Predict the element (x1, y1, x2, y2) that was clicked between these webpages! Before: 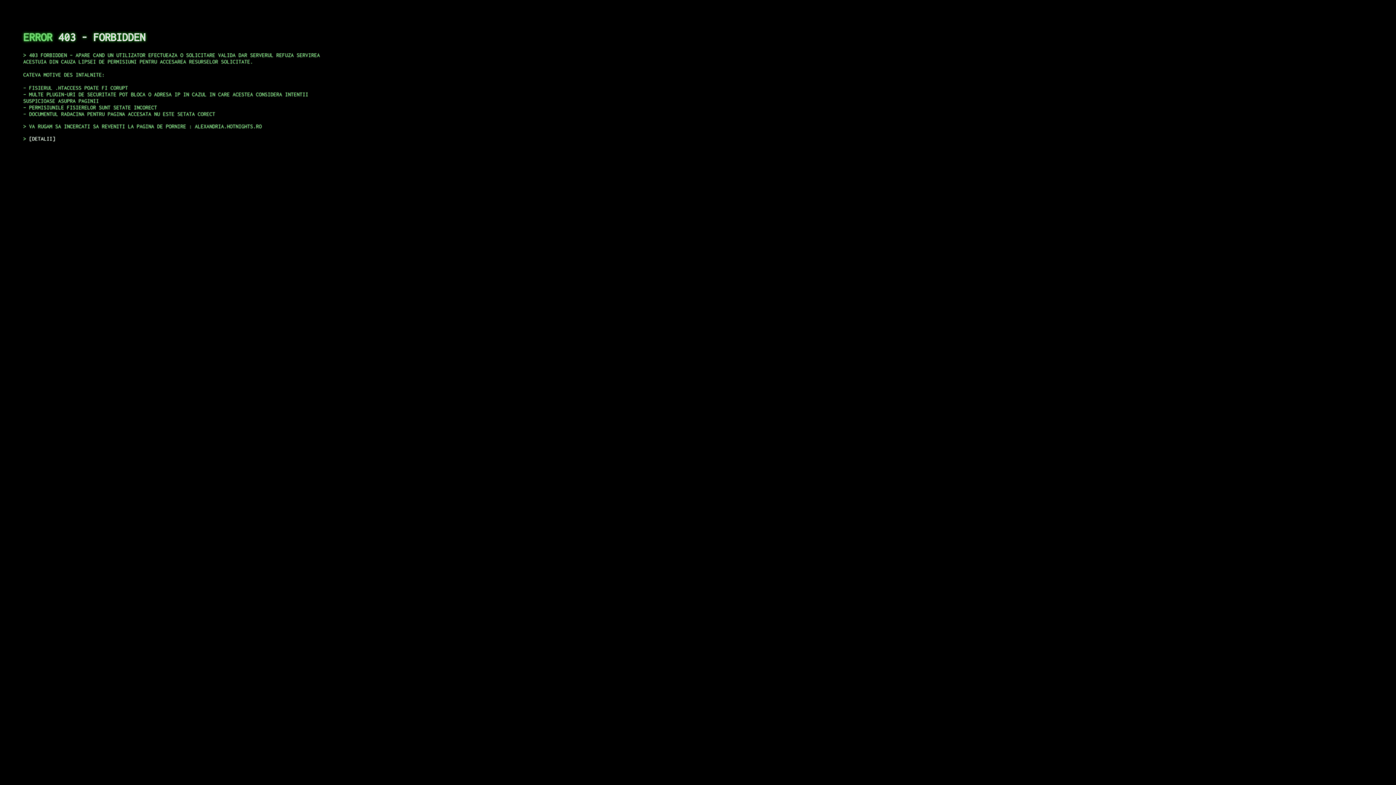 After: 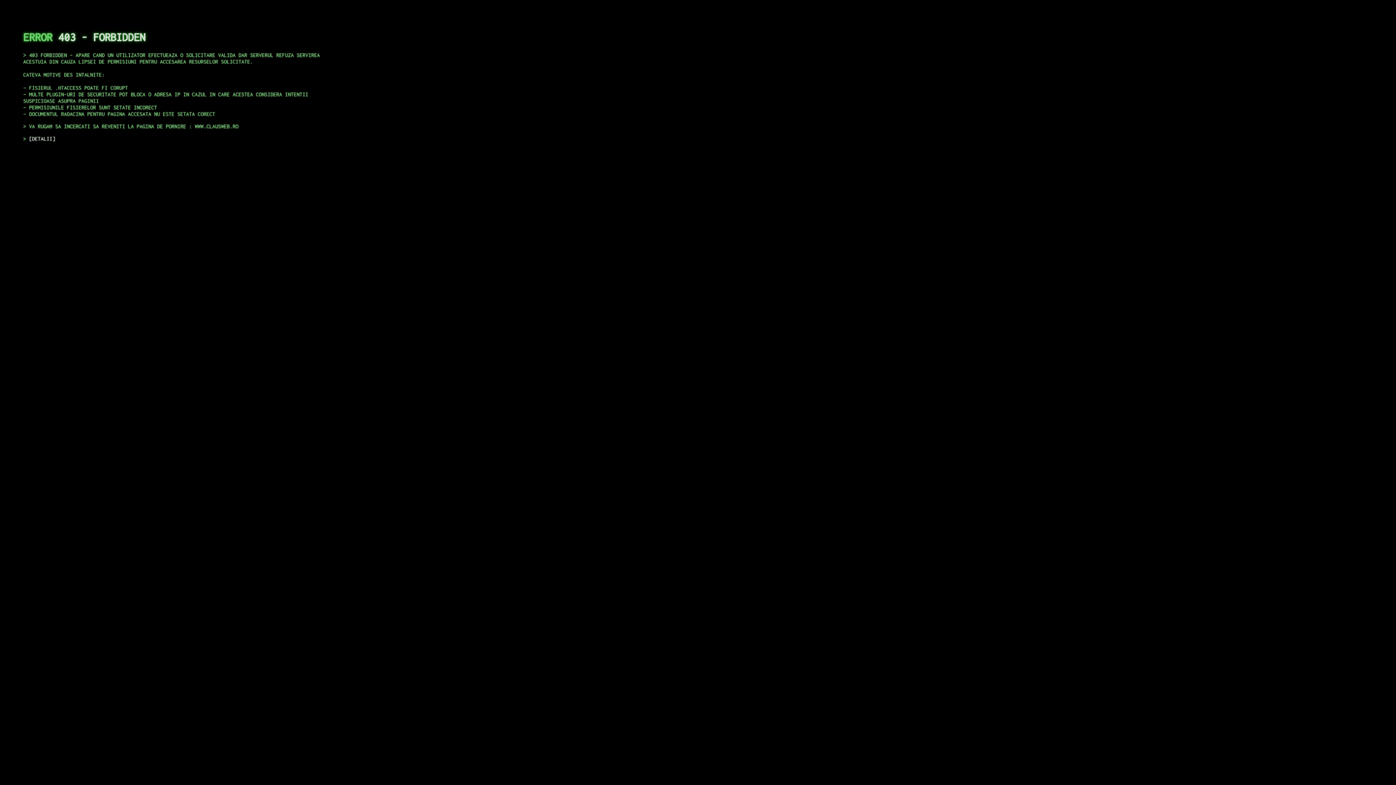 Action: bbox: (29, 135, 55, 141) label: DETALII